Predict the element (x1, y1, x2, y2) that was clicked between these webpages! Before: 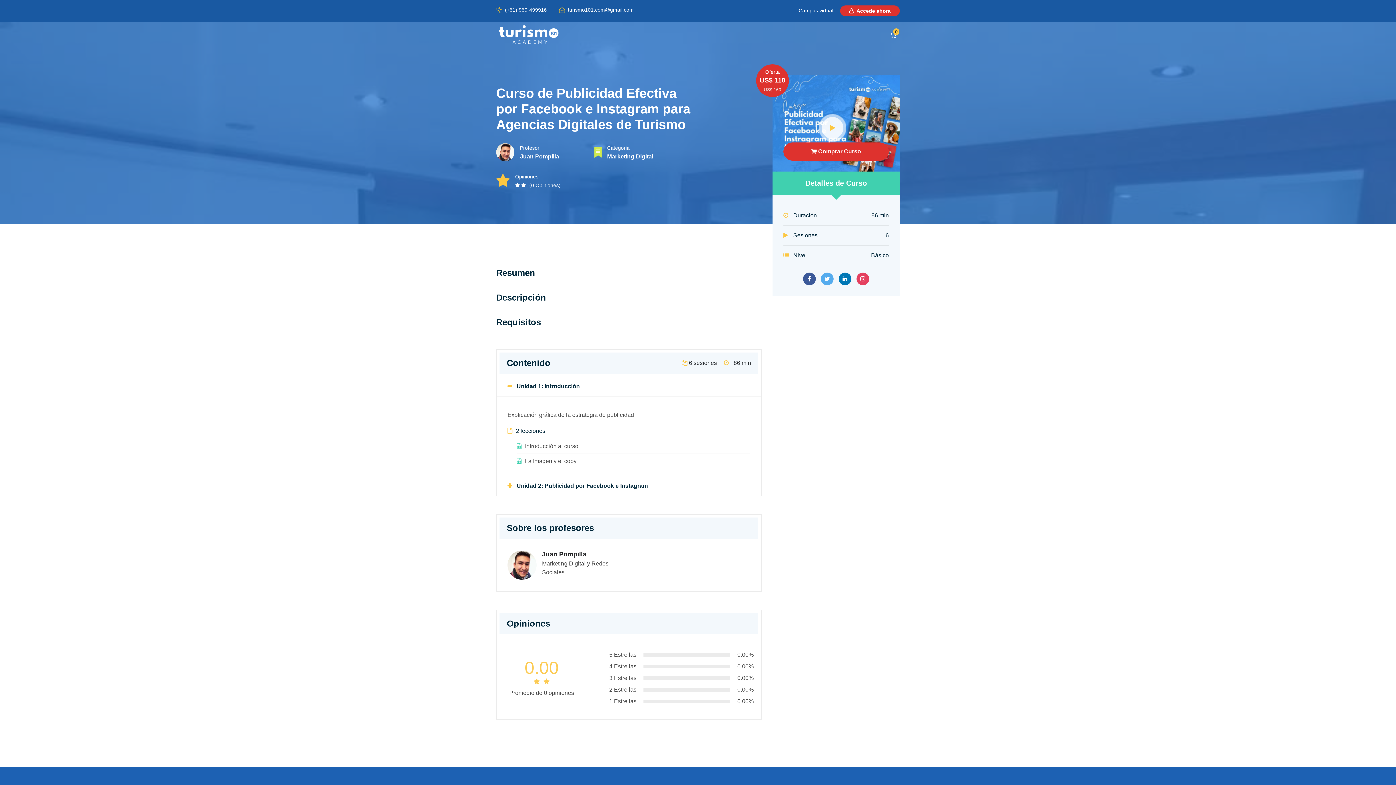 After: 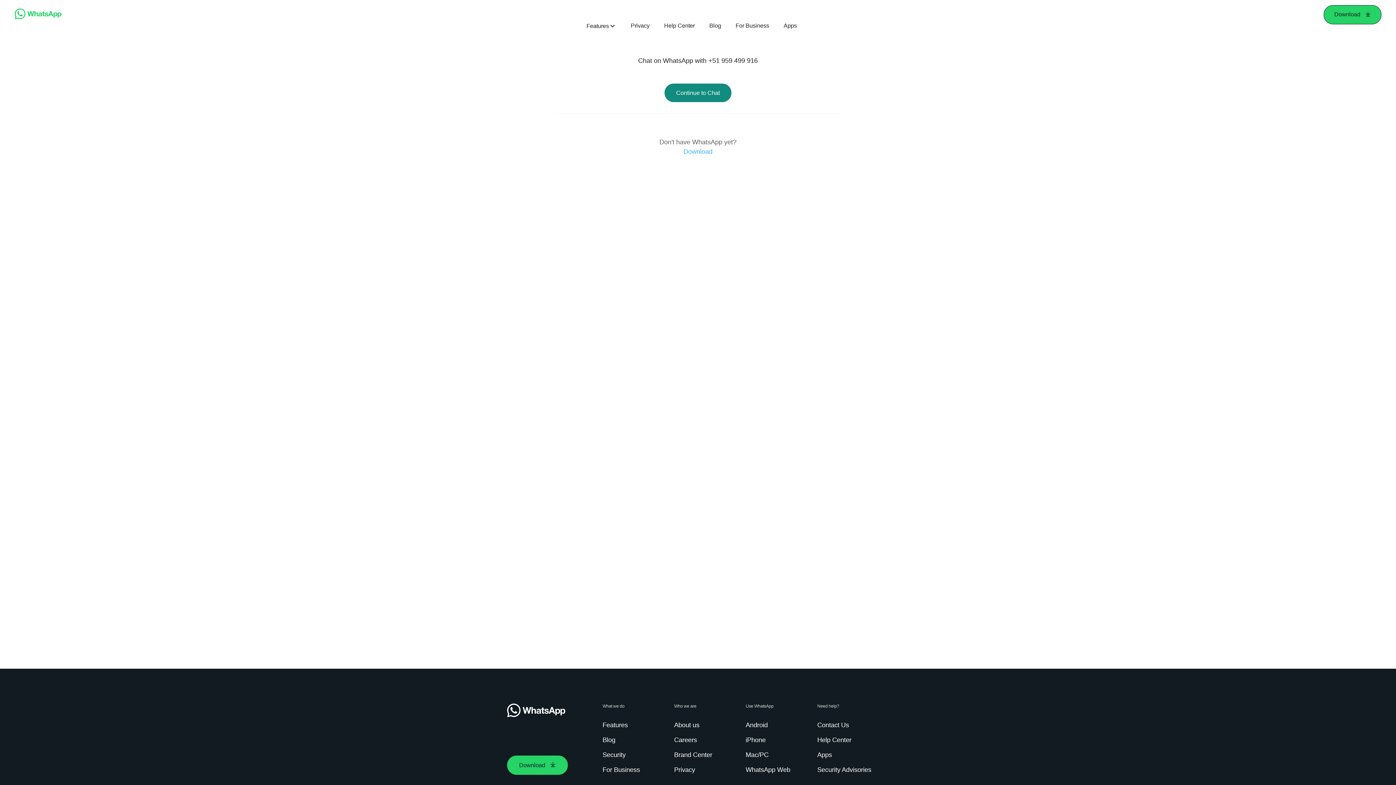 Action: bbox: (505, 6, 546, 13) label: (+51) 959-499916